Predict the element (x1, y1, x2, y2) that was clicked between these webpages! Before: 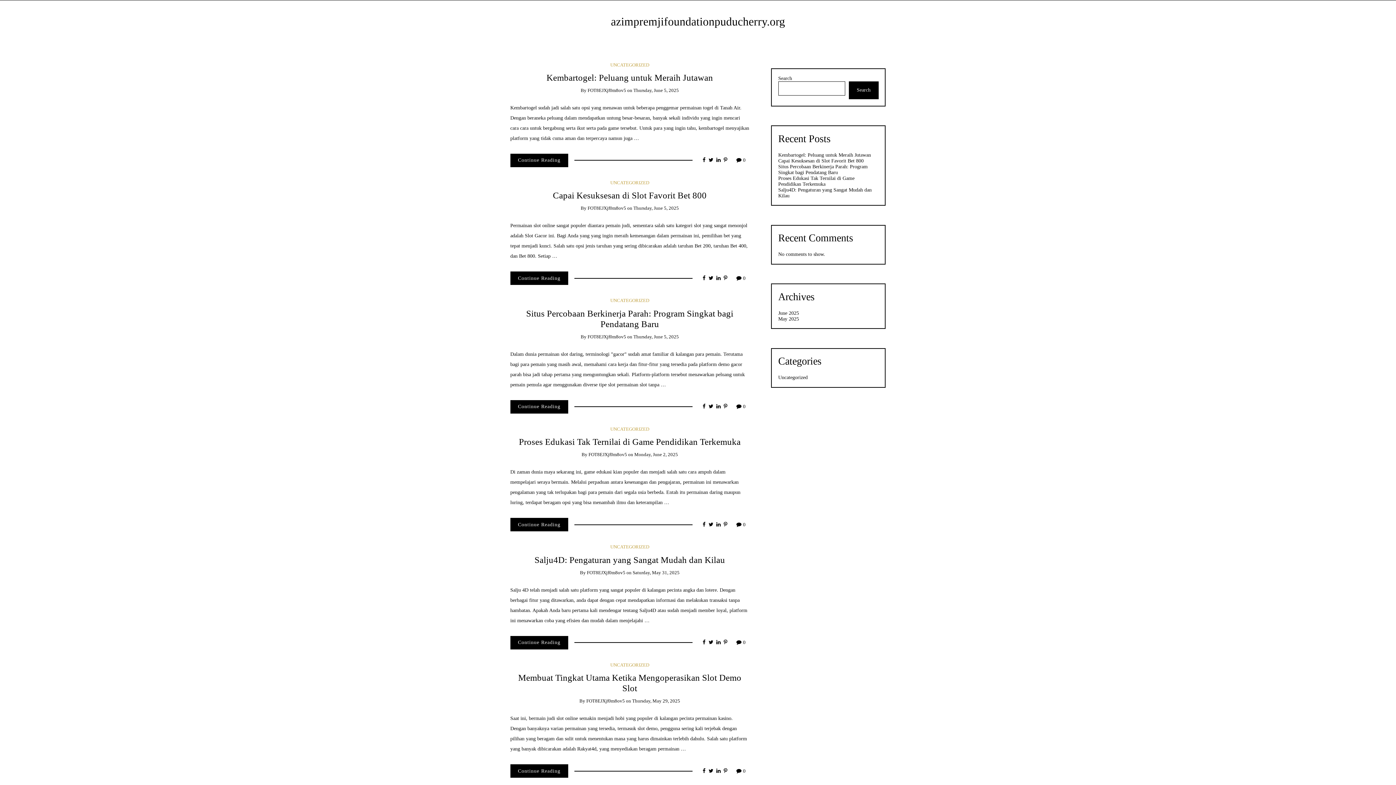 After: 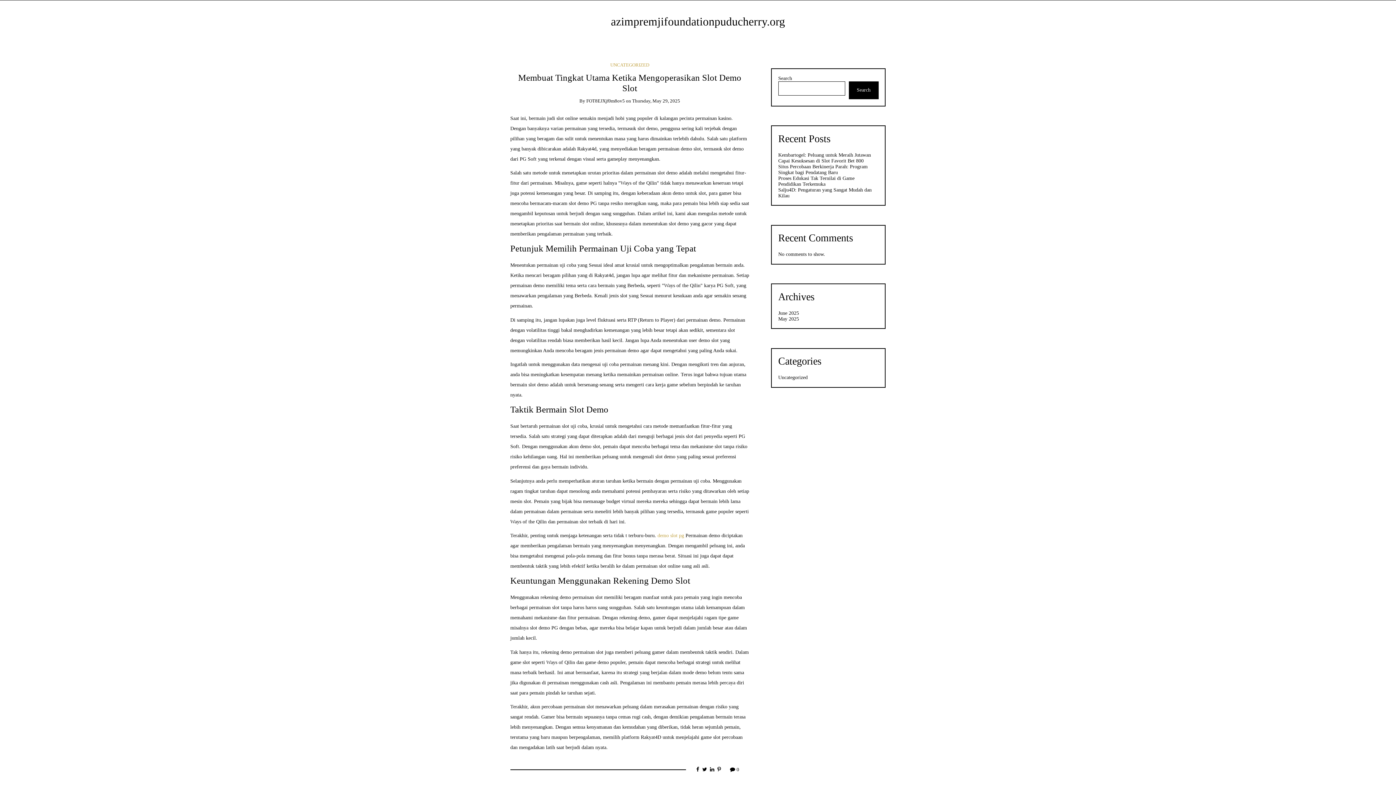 Action: label: Membuat Tingkat Utama Ketika Mengoperasikan Slot Demo Slot bbox: (518, 673, 741, 693)